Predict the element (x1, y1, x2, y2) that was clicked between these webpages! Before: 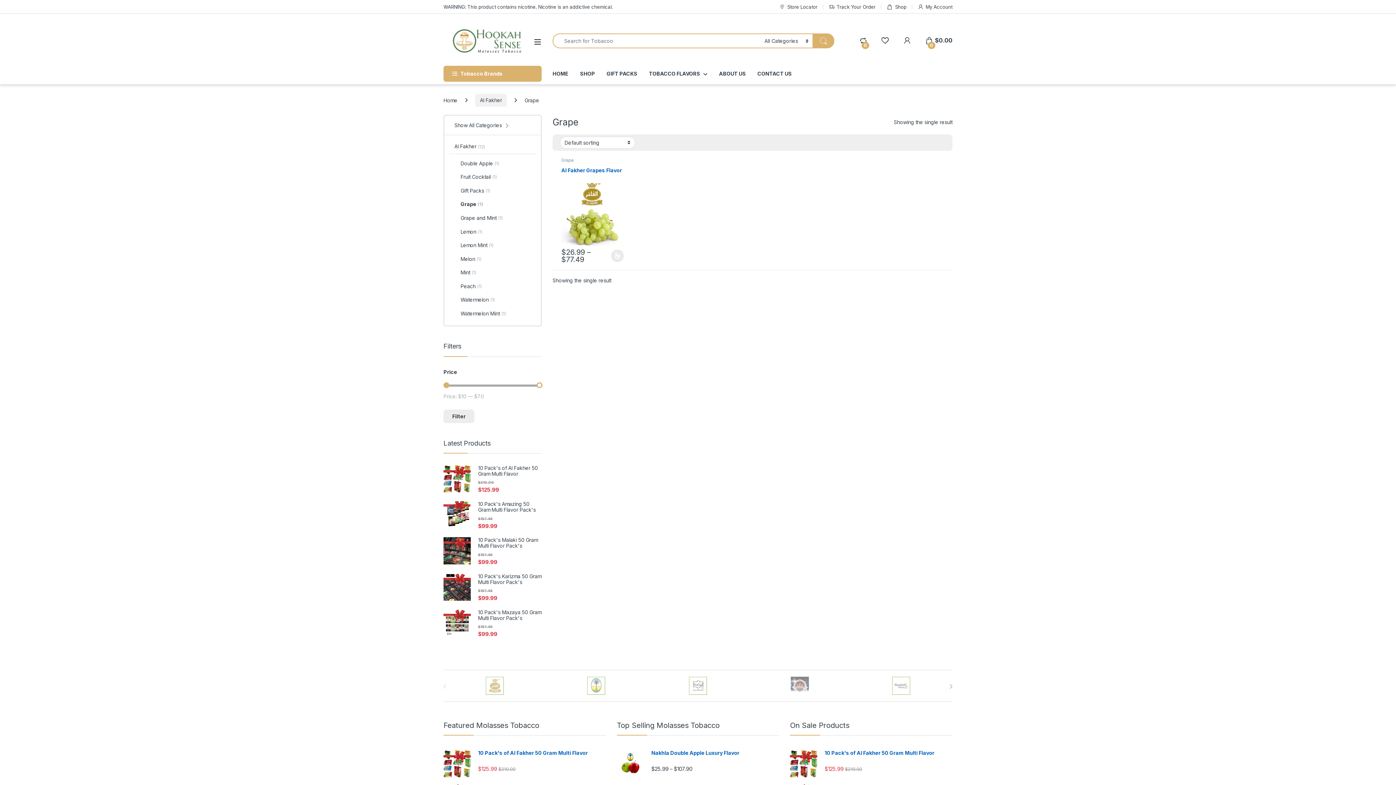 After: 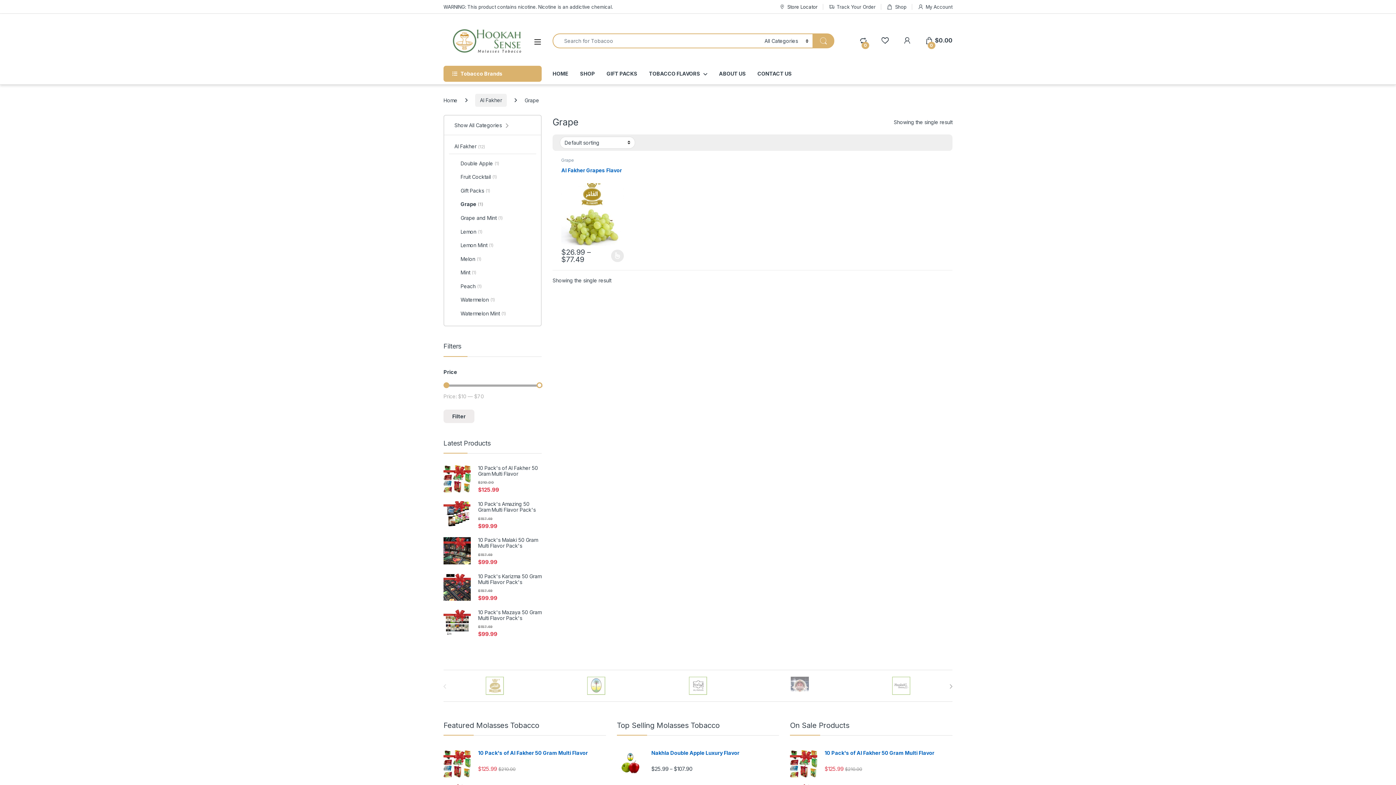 Action: label: Store Locator bbox: (779, 0, 817, 13)